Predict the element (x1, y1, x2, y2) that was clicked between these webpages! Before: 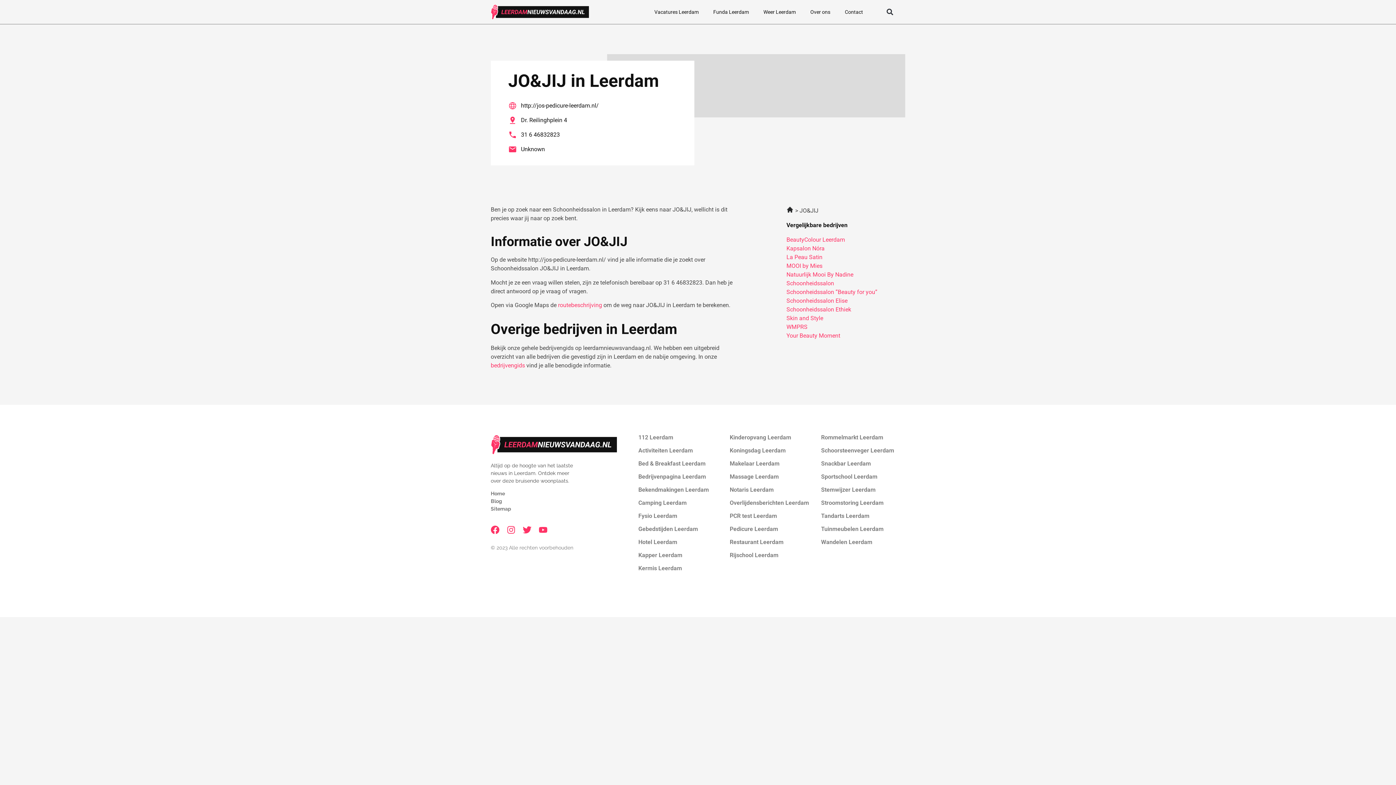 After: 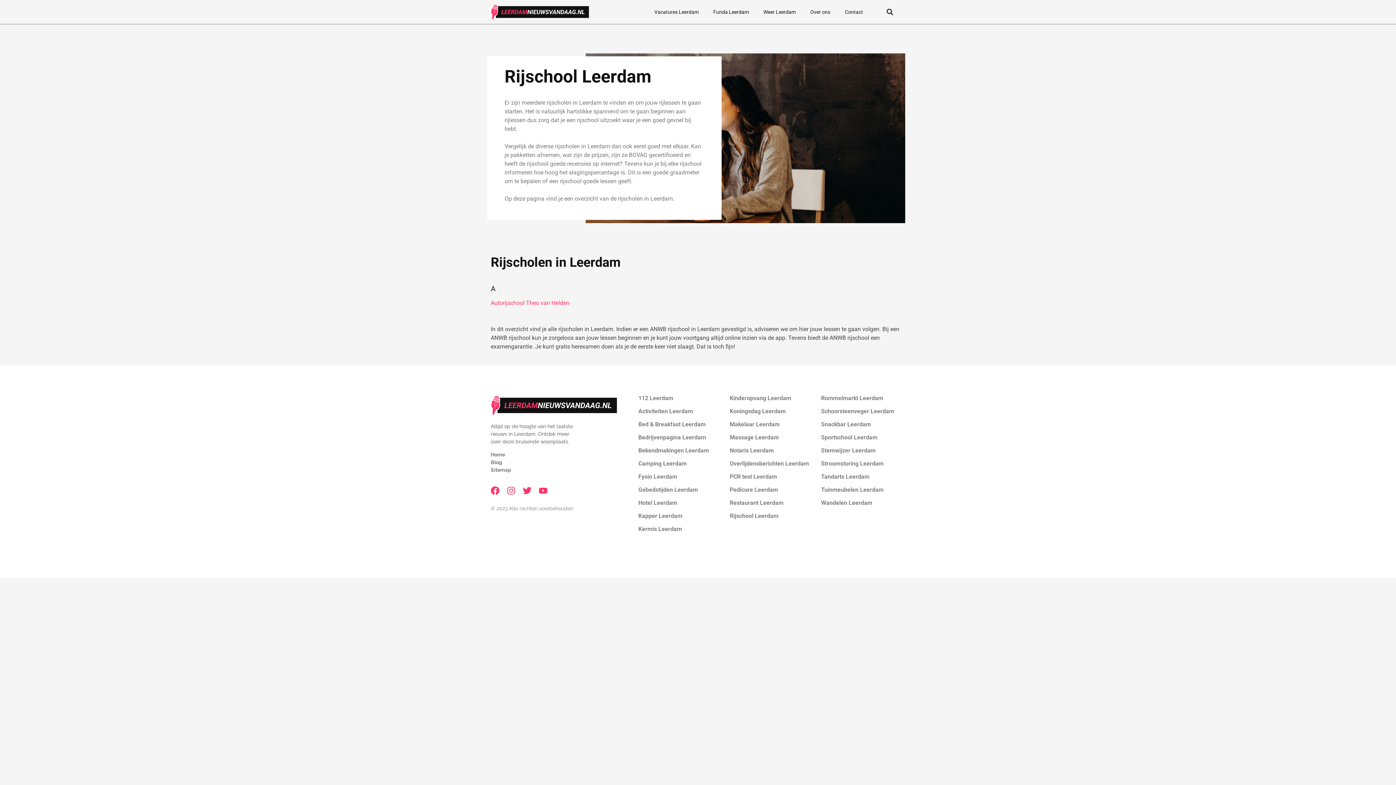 Action: bbox: (729, 551, 778, 558) label: Rijschool Leerdam